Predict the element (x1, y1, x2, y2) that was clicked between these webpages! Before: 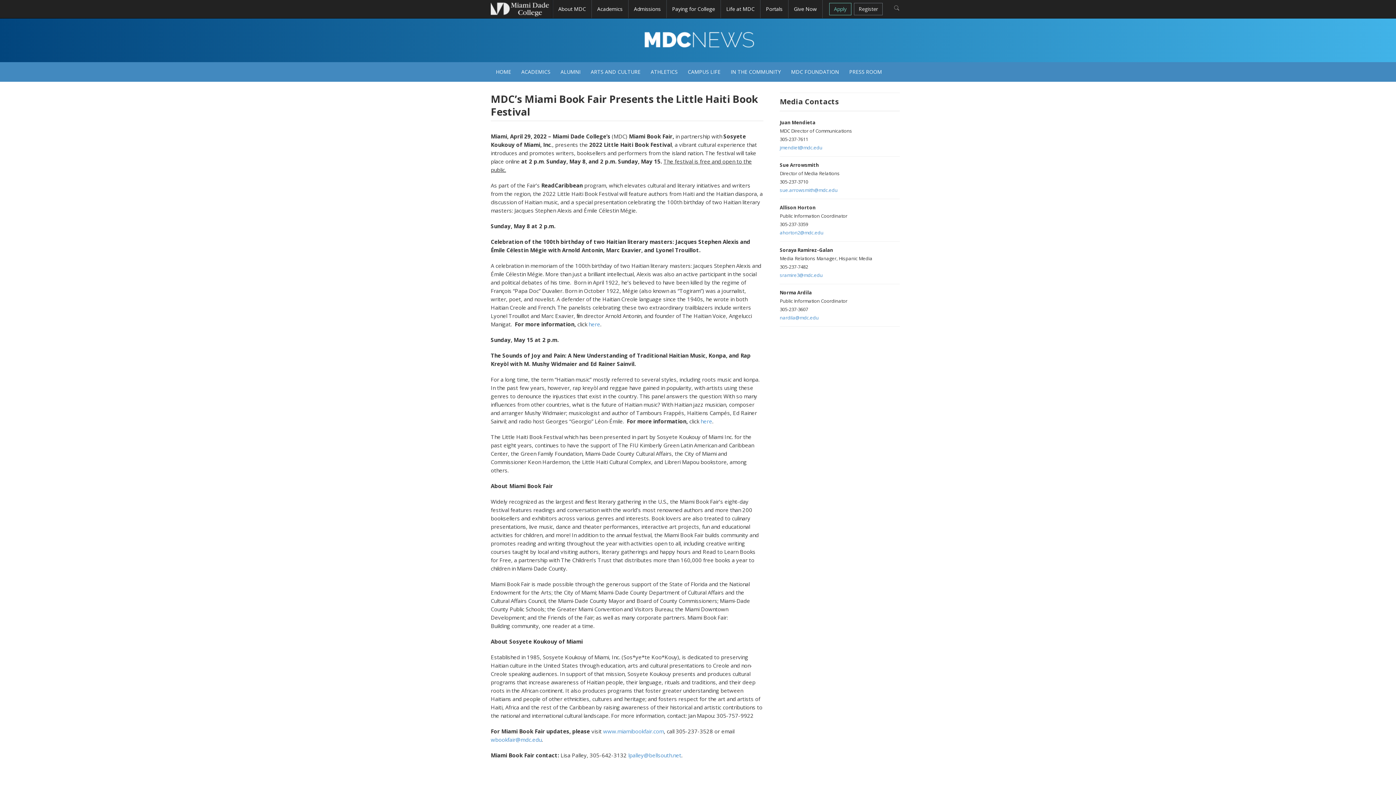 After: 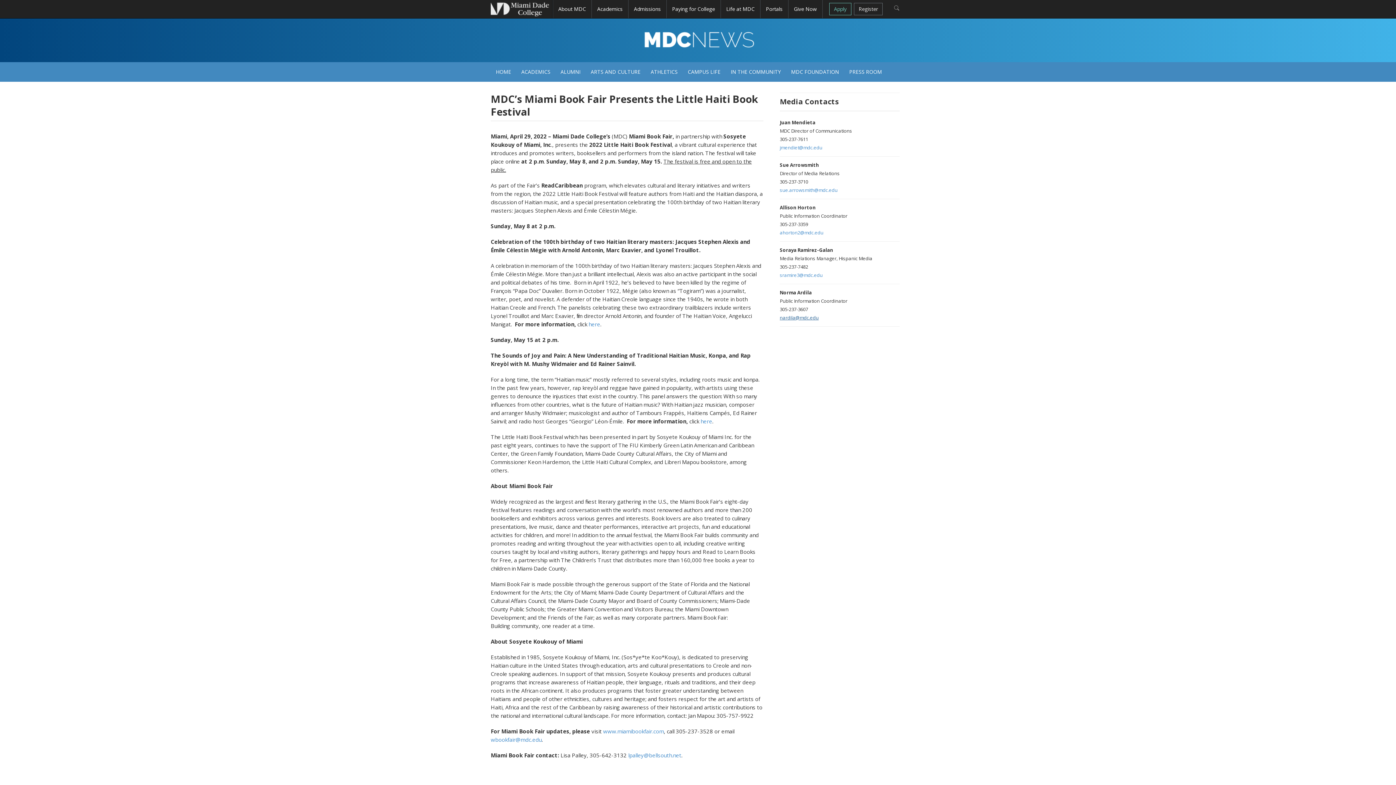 Action: bbox: (780, 314, 818, 321) label: nardila@mdc.edu